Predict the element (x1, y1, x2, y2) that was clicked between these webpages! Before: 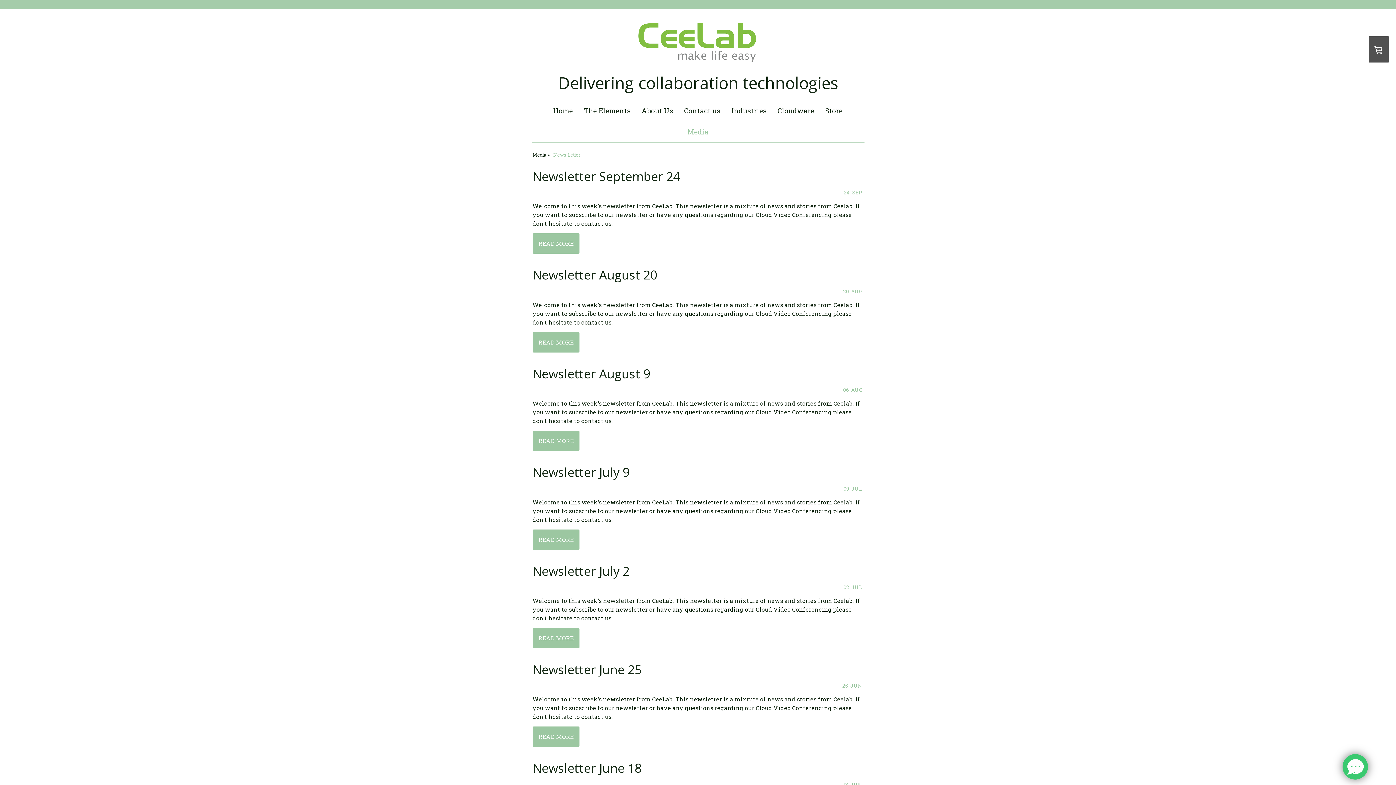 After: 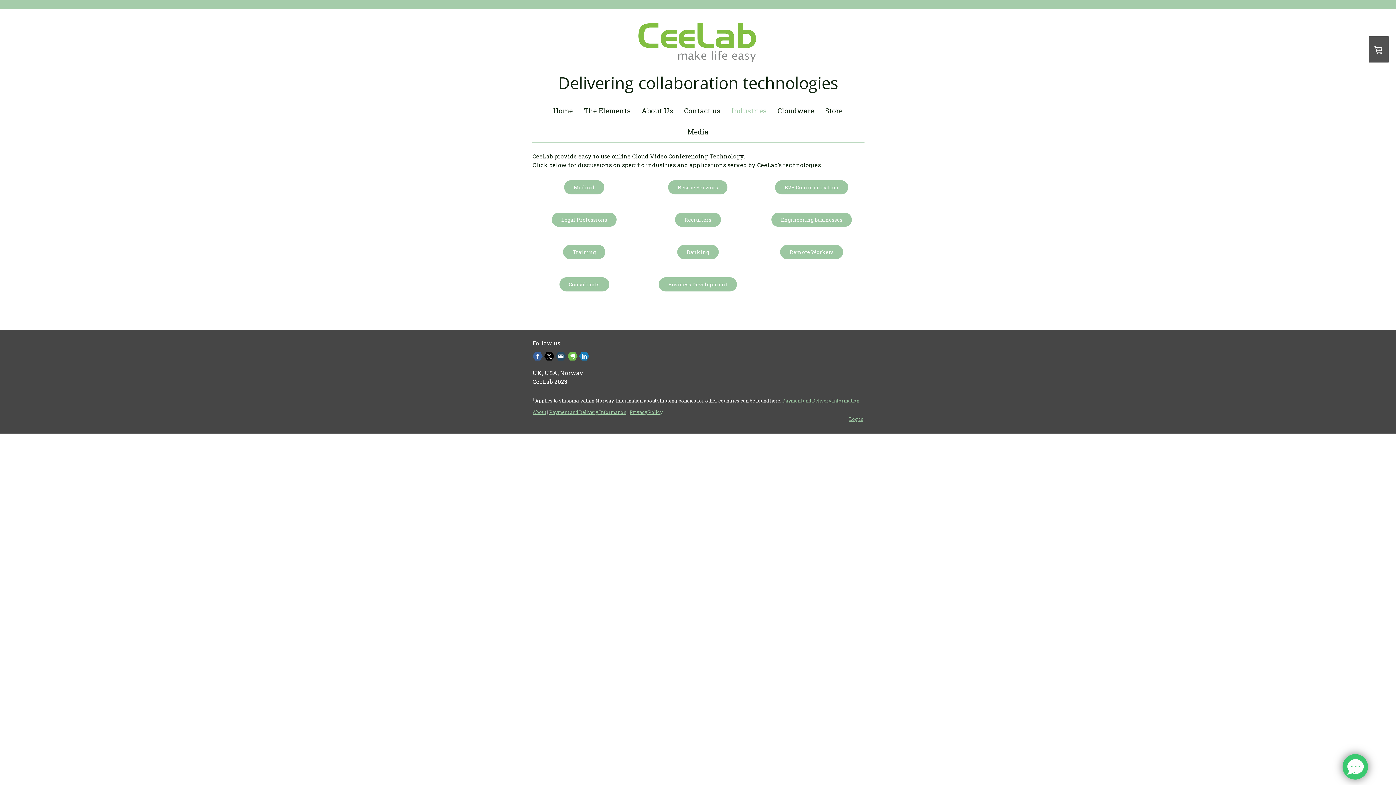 Action: bbox: (726, 100, 772, 121) label: Industries